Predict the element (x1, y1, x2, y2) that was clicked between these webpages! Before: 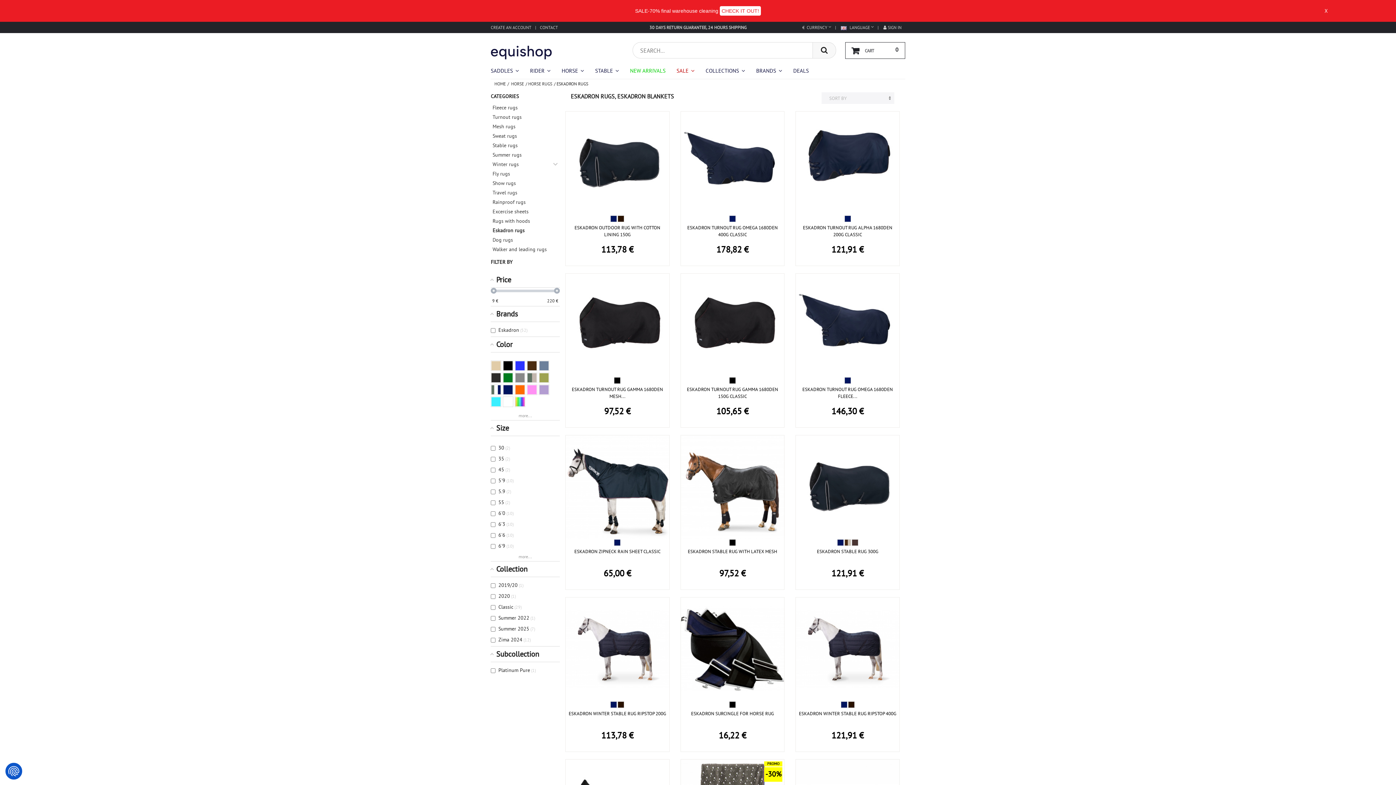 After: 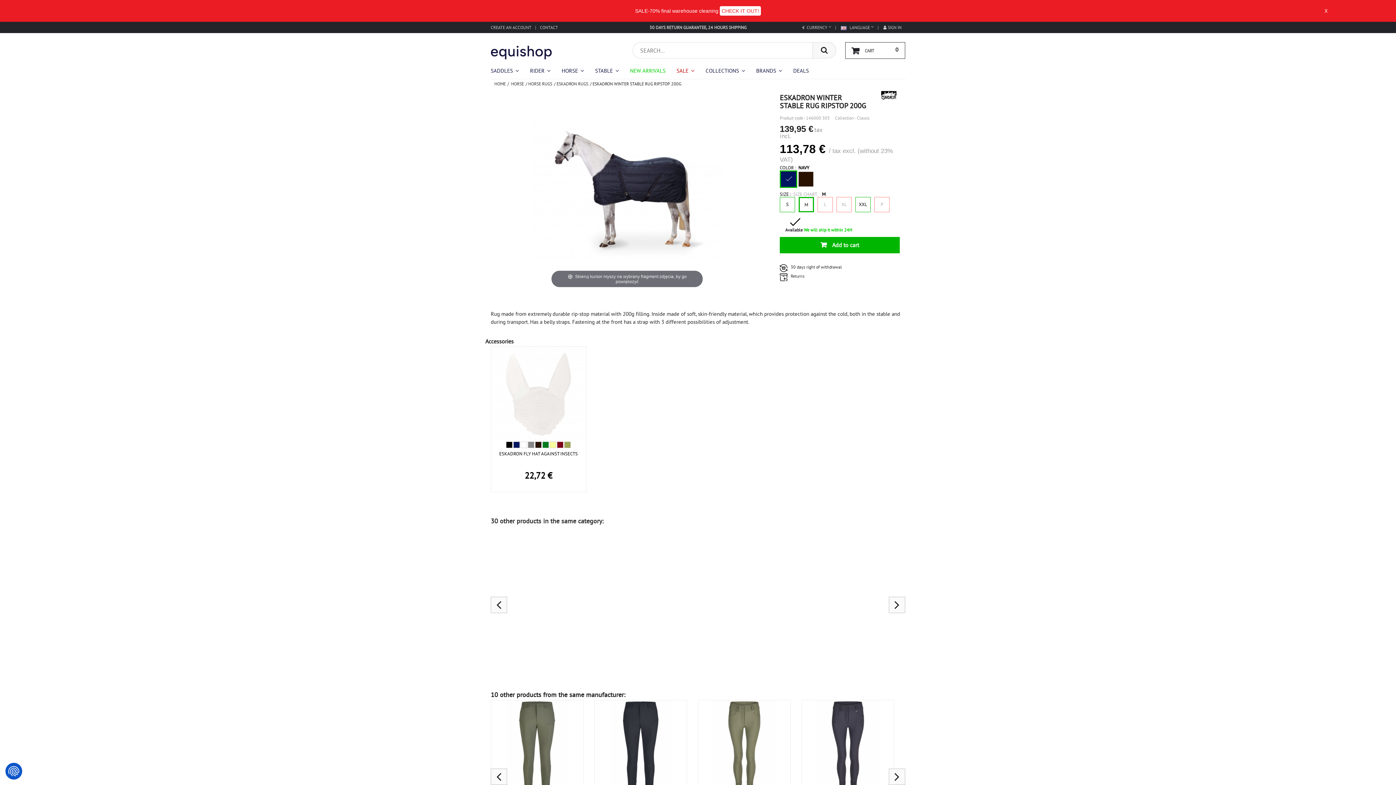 Action: bbox: (568, 710, 666, 716) label: ESKADRON WINTER STABLE RUG RIPSTOP 200G